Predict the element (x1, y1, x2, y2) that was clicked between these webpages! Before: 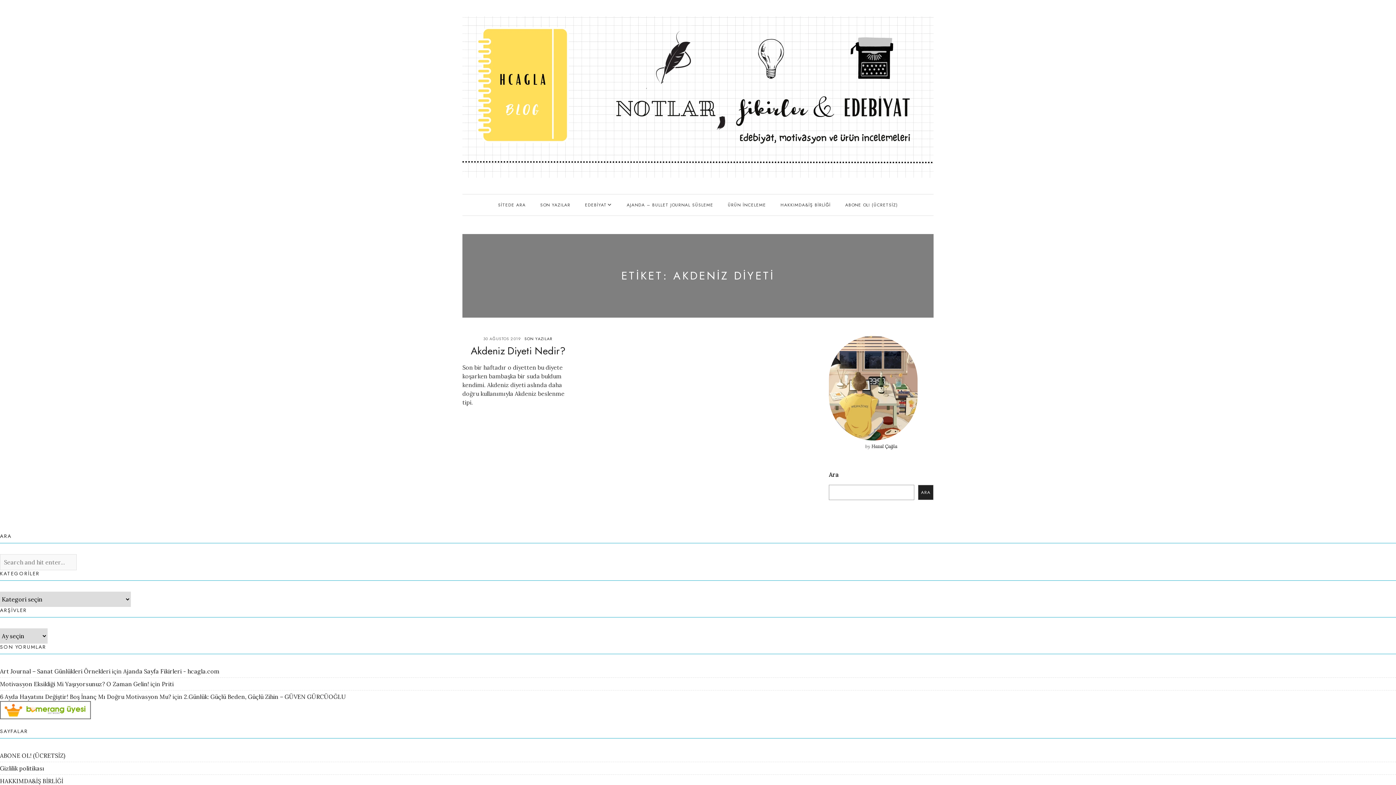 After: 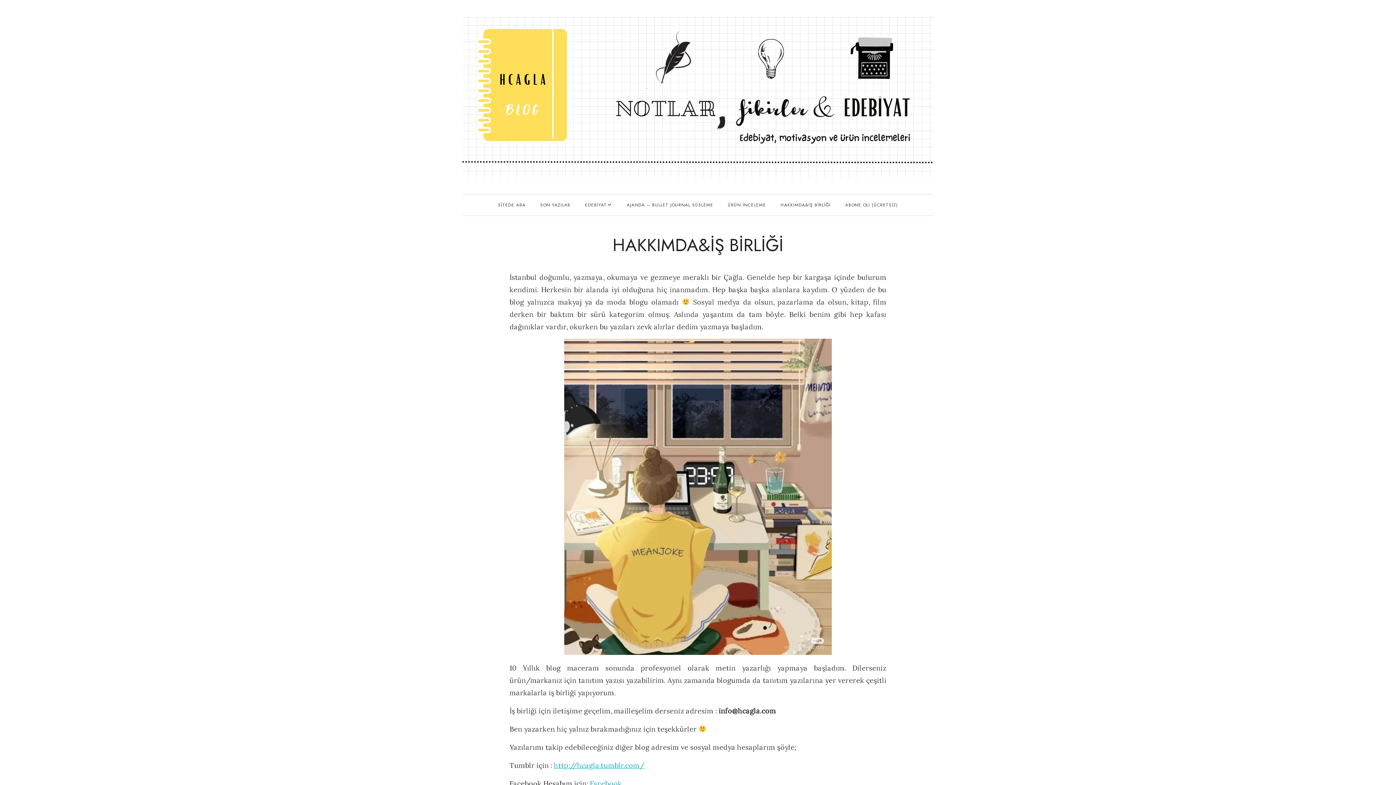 Action: bbox: (0, 777, 63, 785) label: HAKKIMDA&İŞ BİRLİĞİ